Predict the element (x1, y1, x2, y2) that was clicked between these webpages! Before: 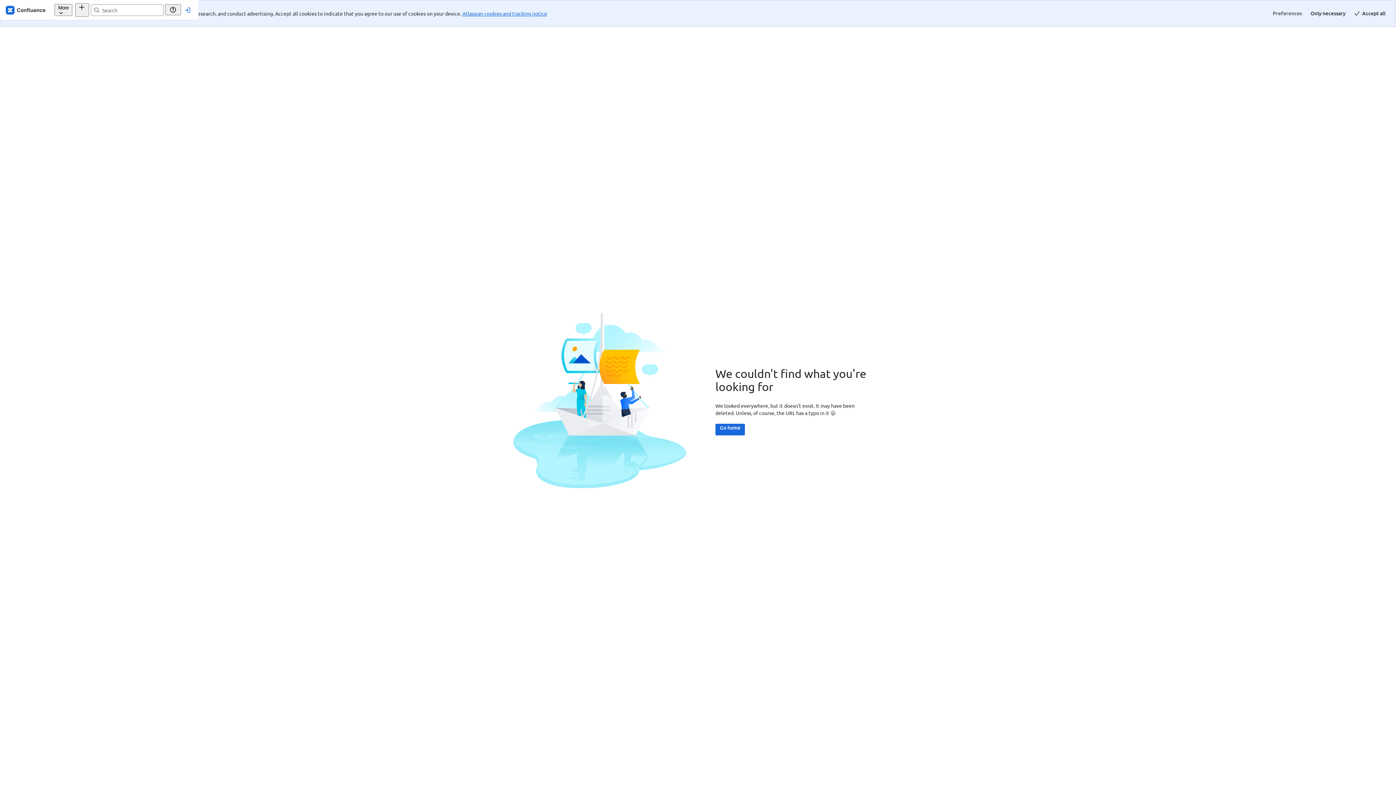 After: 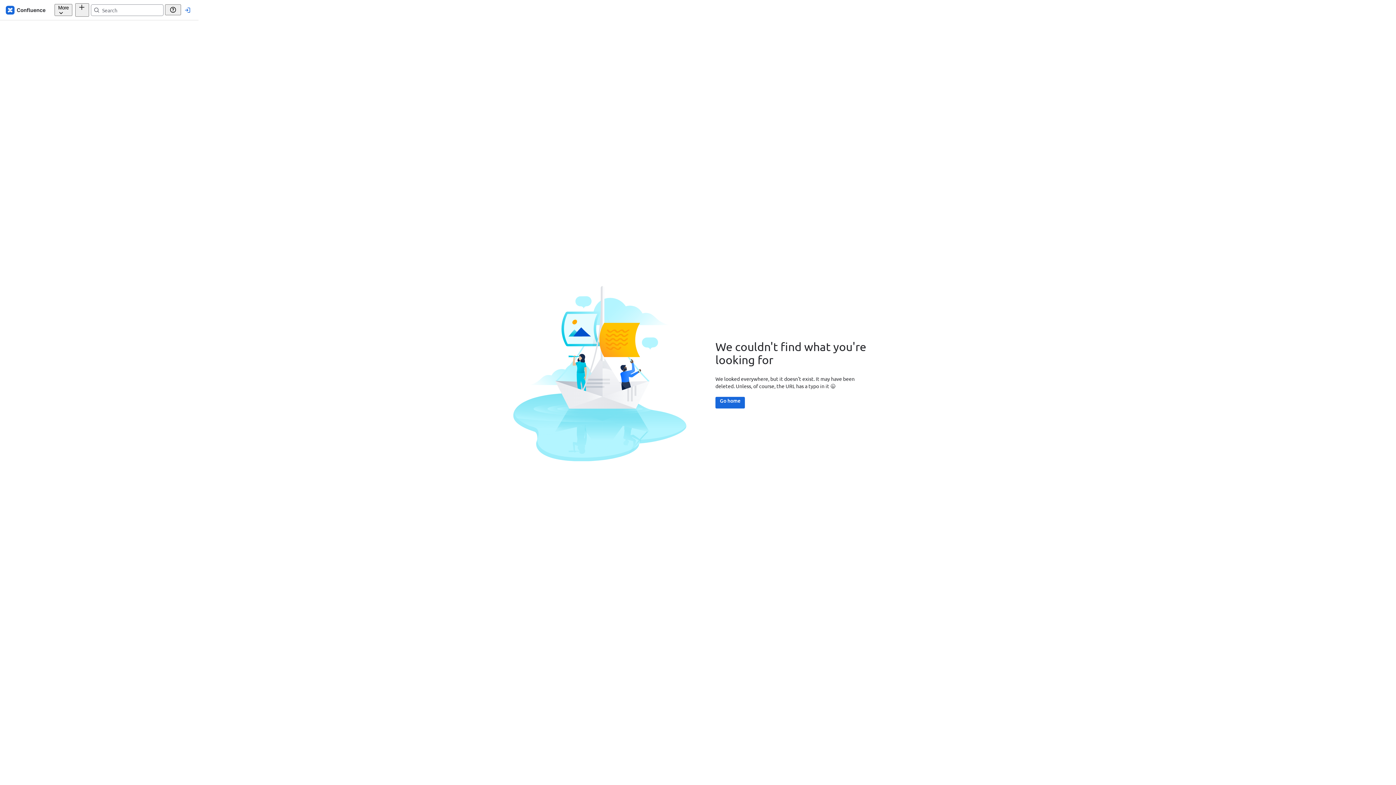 Action: bbox: (1306, 7, 1350, 19) label: Only necessary